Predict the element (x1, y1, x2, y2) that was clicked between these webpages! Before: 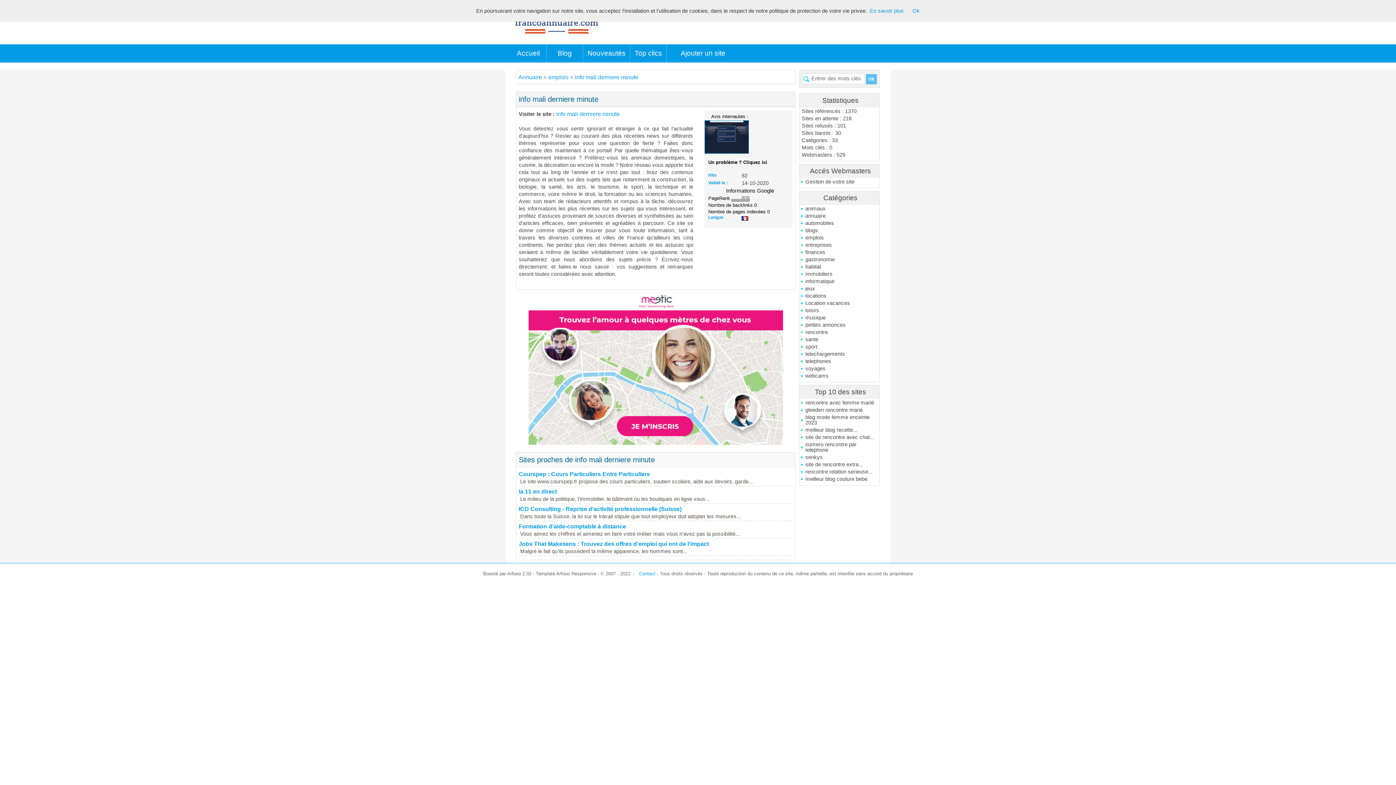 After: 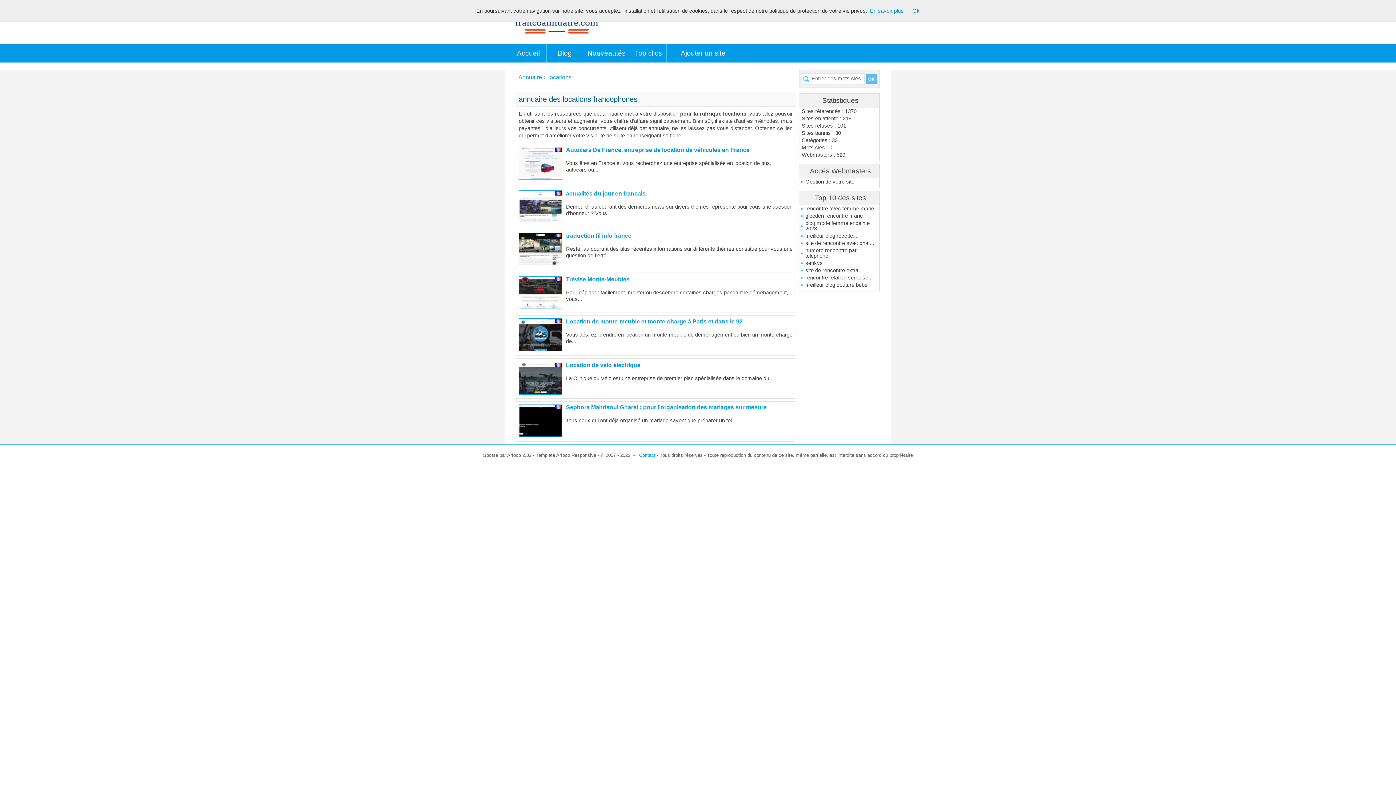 Action: label: locations bbox: (800, 292, 879, 299)